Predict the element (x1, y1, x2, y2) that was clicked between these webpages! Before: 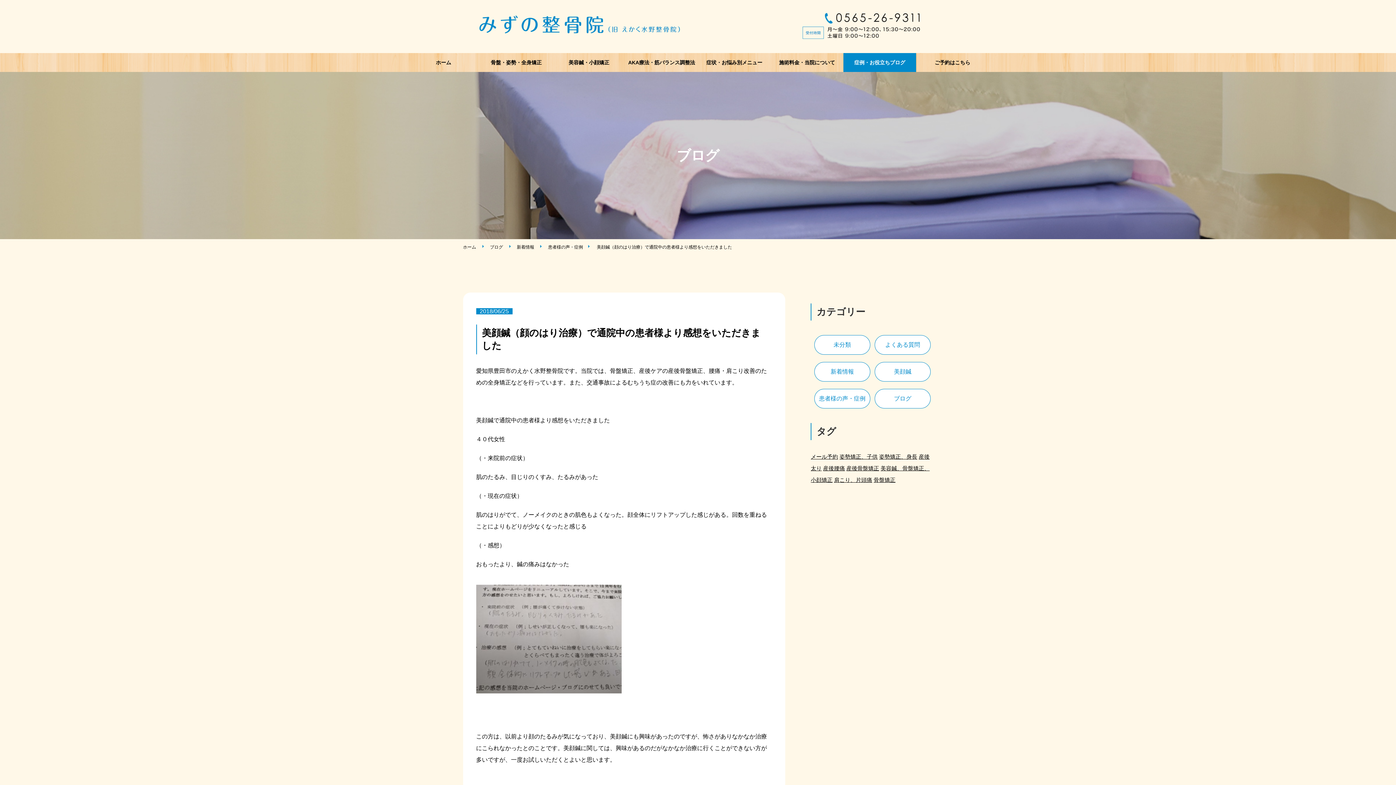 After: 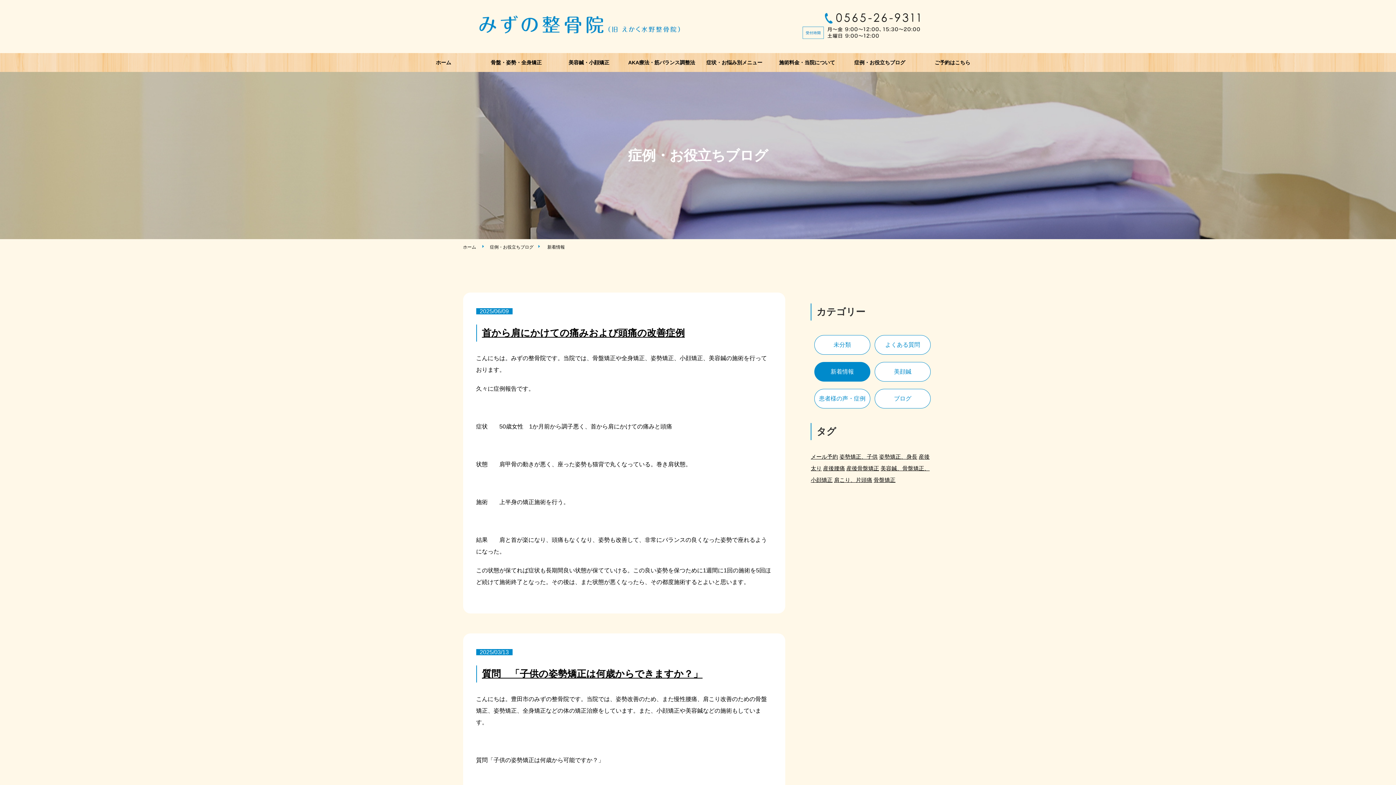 Action: label: 新着情報 bbox: (814, 362, 870, 381)